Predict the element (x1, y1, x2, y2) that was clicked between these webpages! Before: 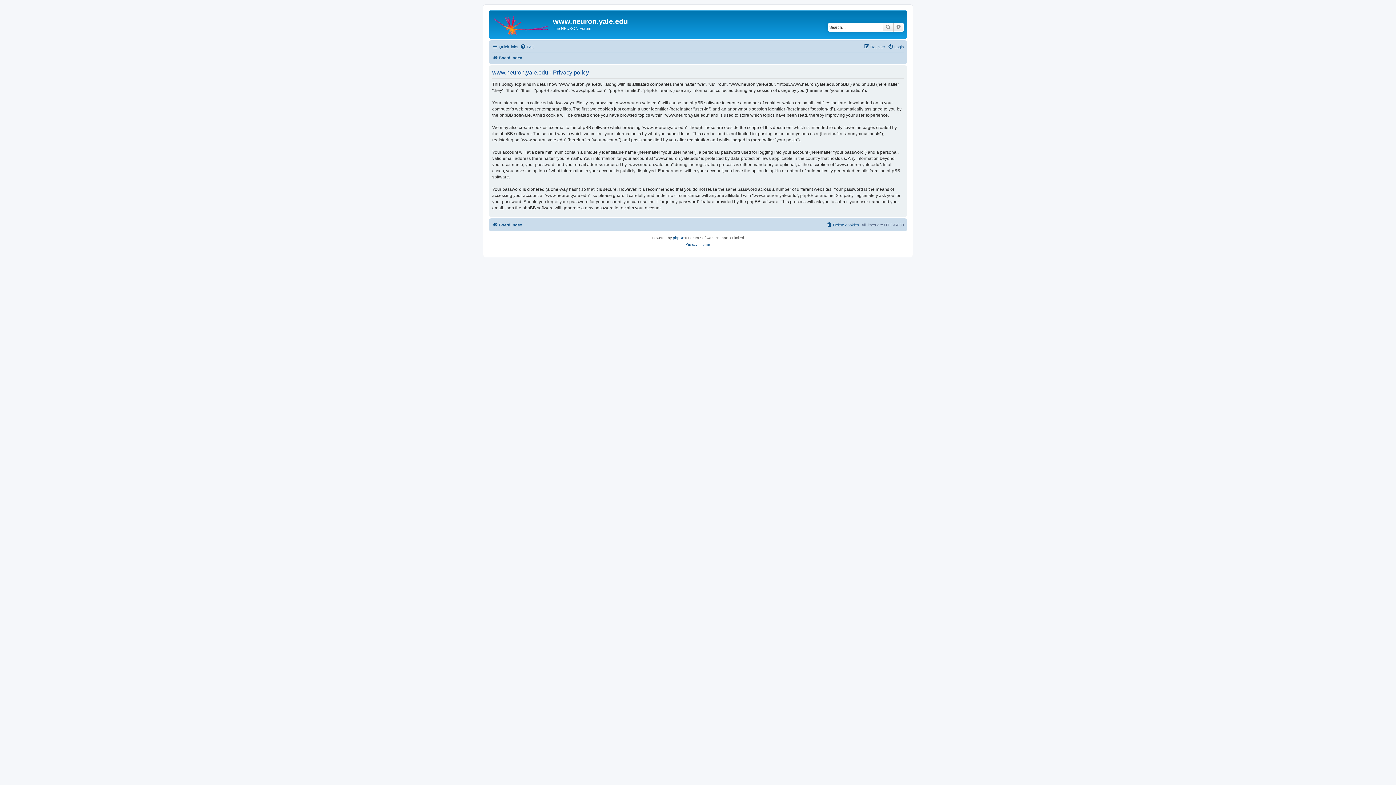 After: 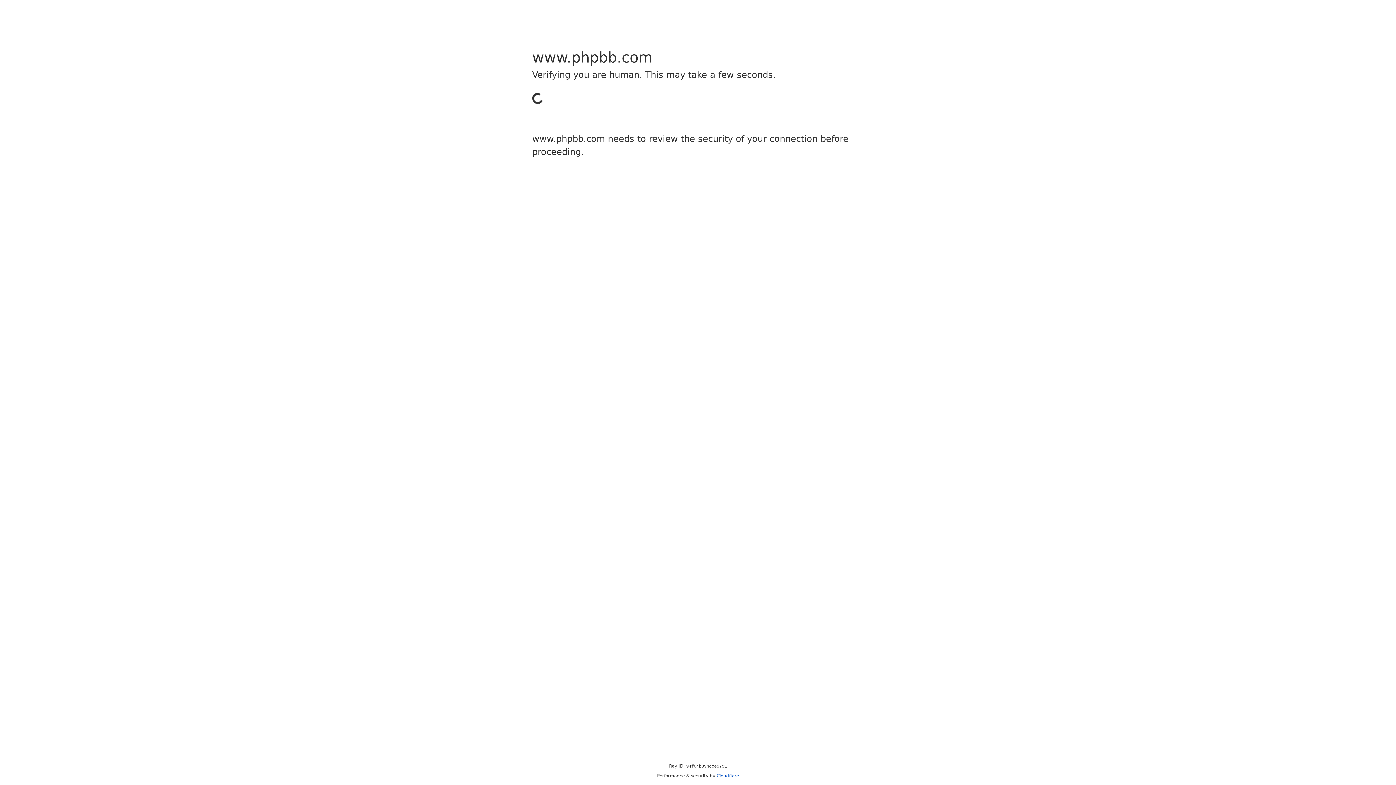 Action: bbox: (673, 234, 684, 241) label: phpBB